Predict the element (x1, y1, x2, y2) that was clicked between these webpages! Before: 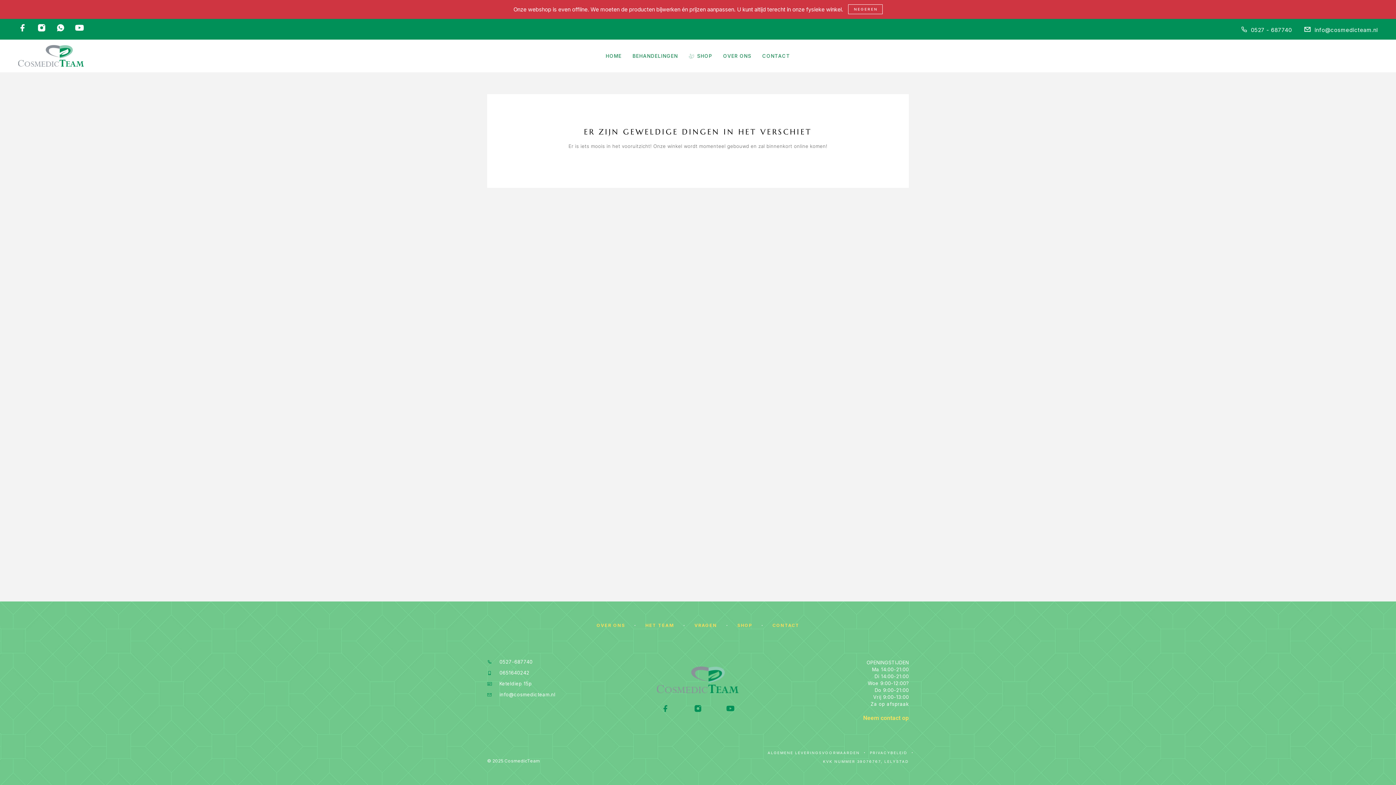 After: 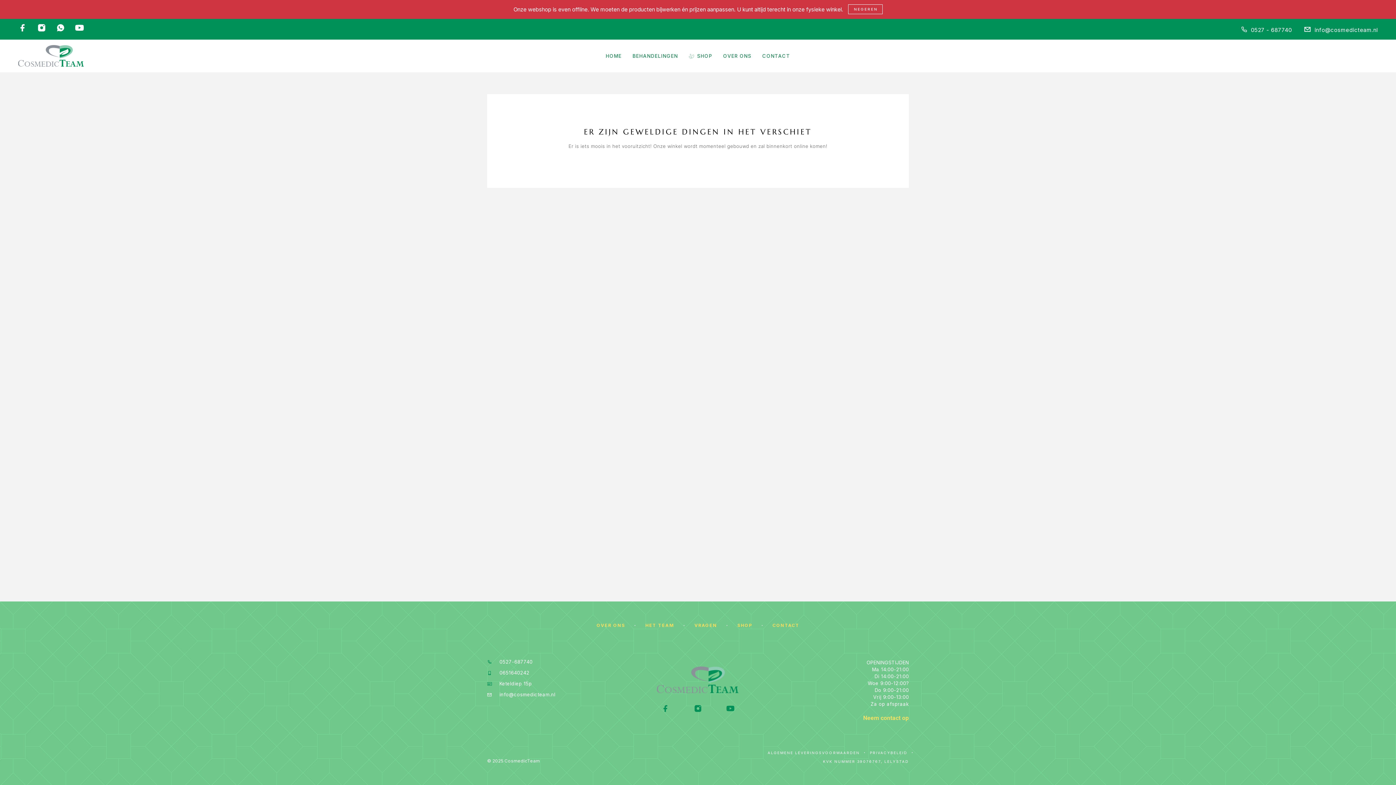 Action: bbox: (487, 692, 627, 697) label: info@cosmedicteam.nl